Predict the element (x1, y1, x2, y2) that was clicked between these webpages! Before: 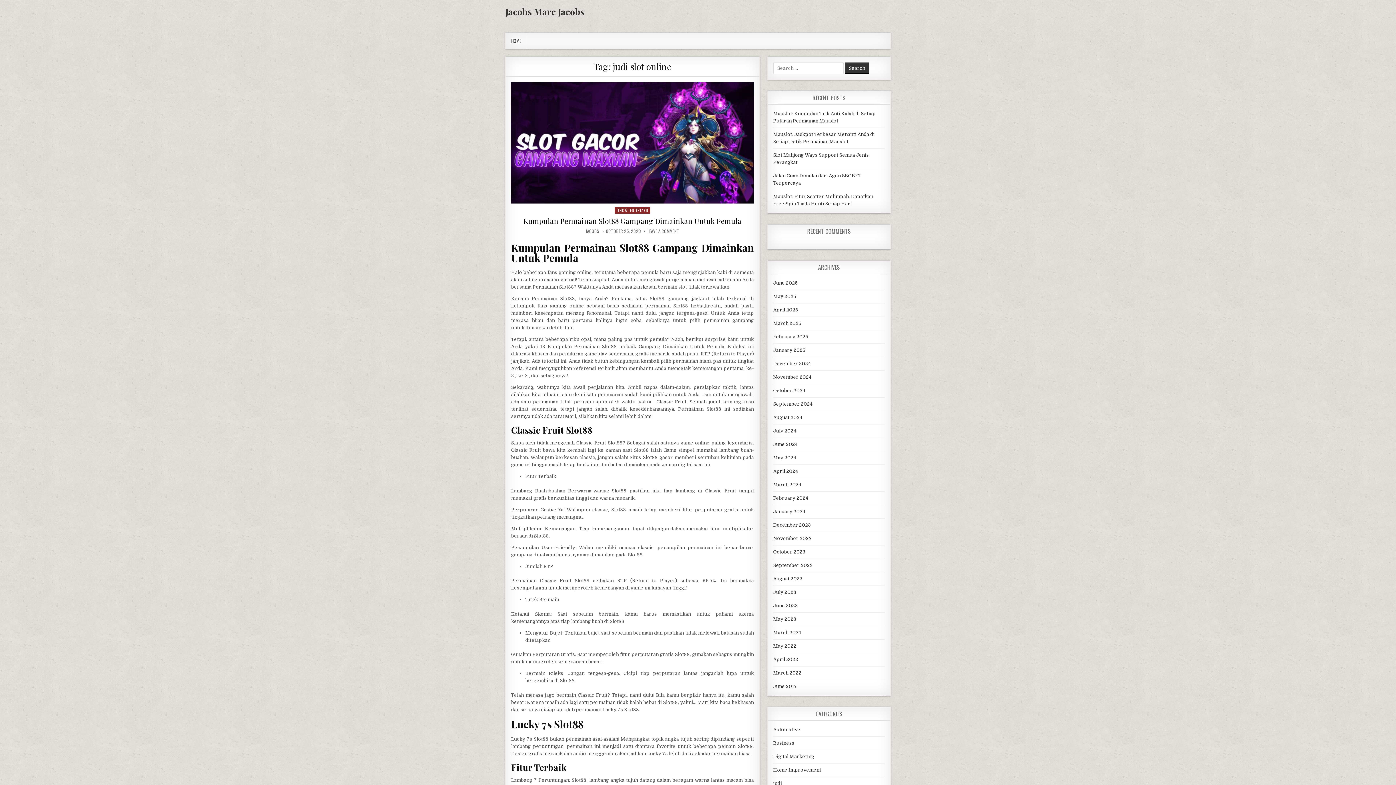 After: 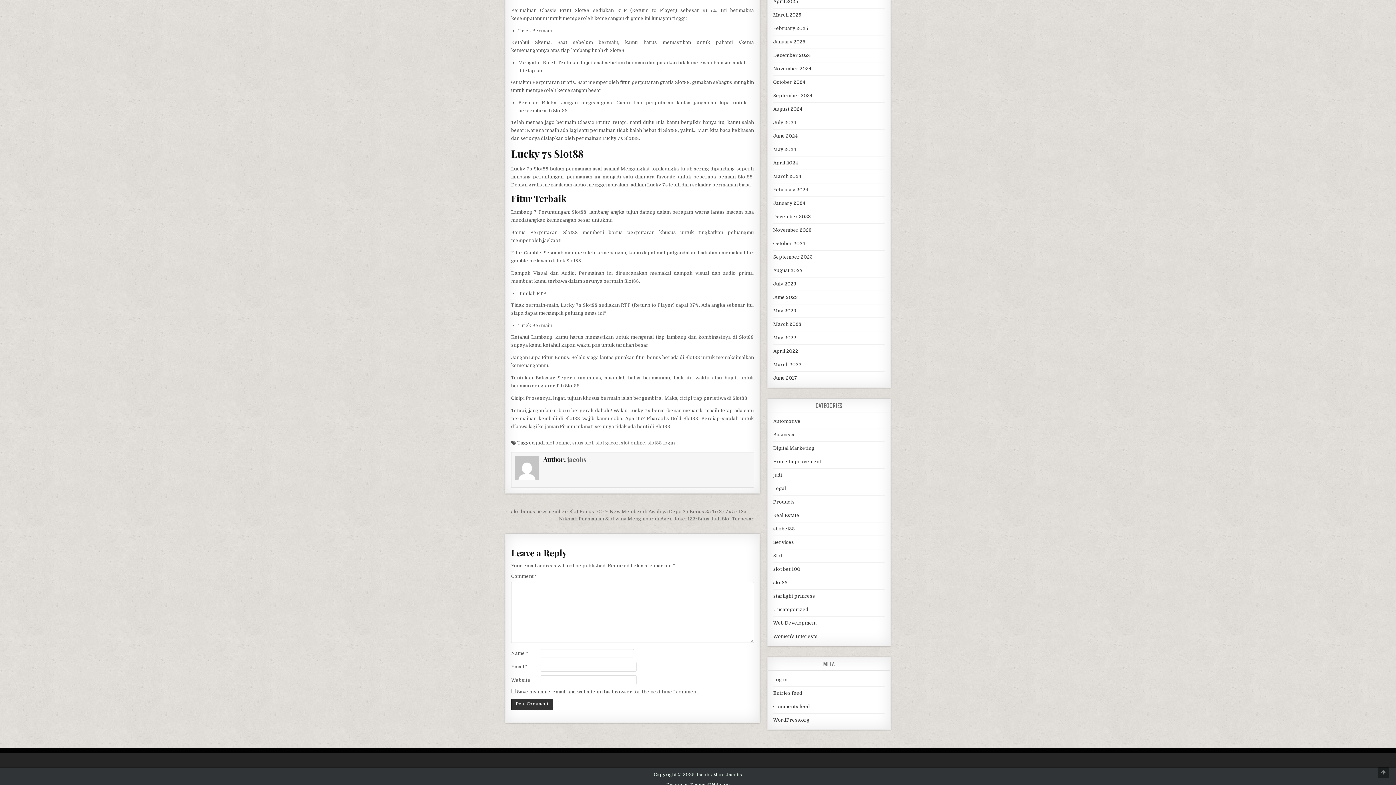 Action: bbox: (647, 229, 679, 233) label: LEAVE A COMMENT
ON KUMPULAN PERMAINAN SLOT88 GAMPANG DIMAINKAN UNTUK PEMULA